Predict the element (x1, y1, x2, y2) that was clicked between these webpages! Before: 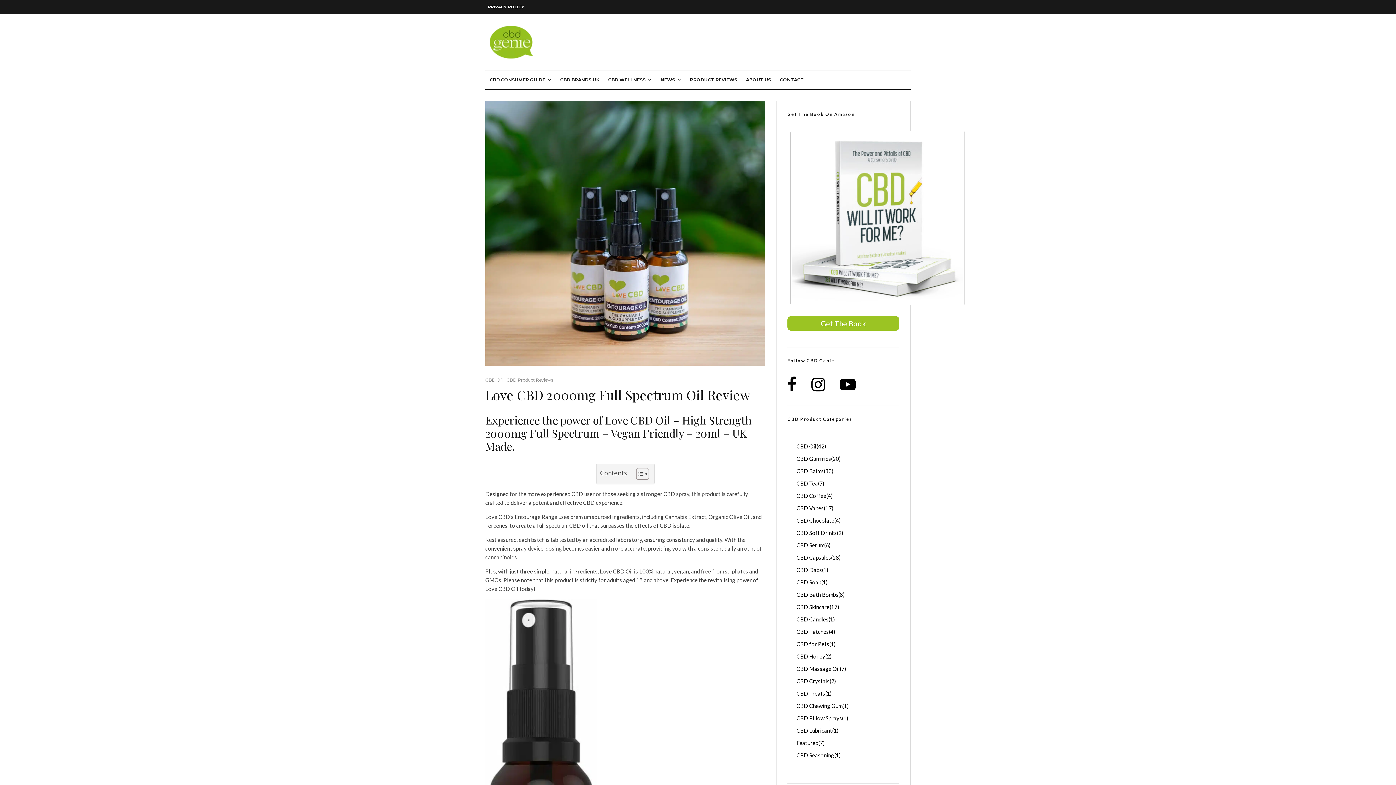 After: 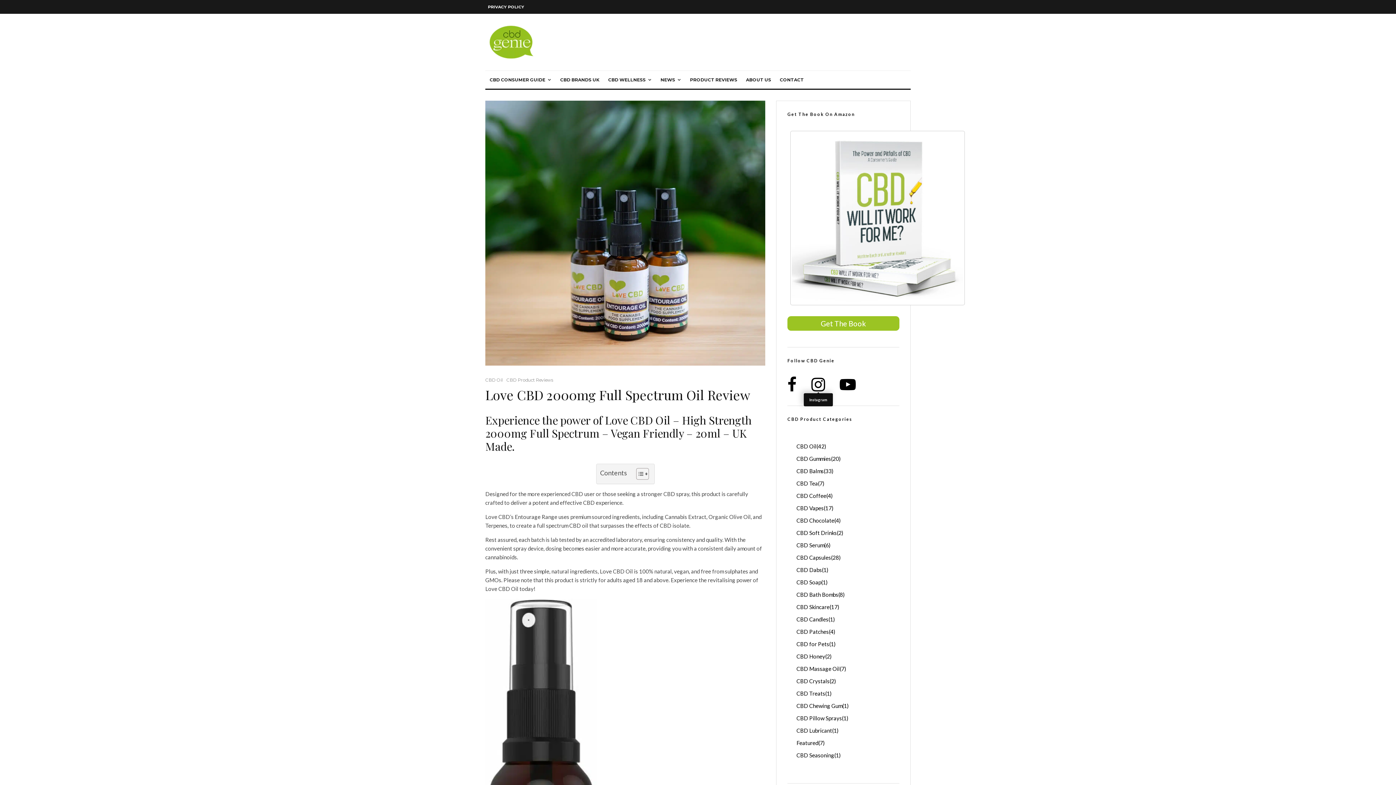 Action: bbox: (811, 376, 825, 392)